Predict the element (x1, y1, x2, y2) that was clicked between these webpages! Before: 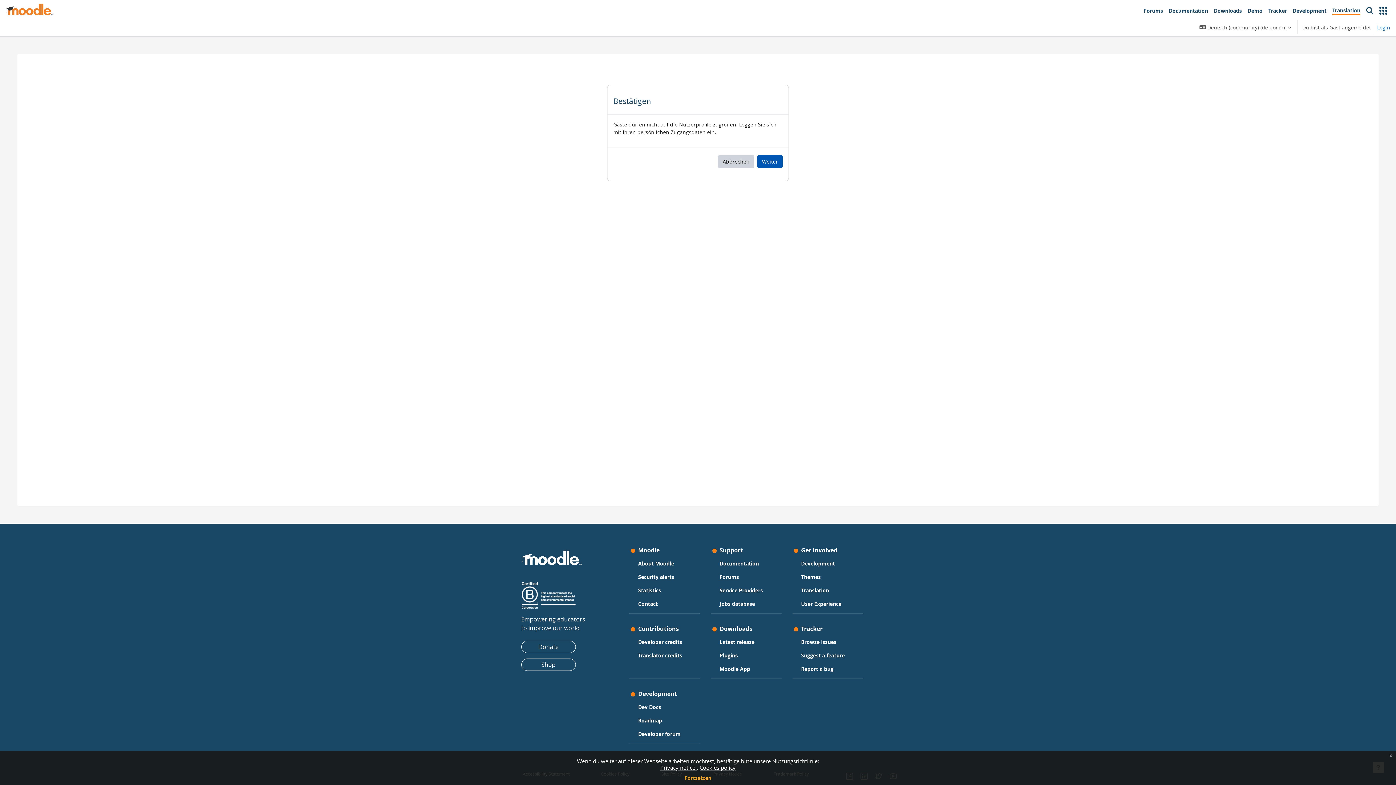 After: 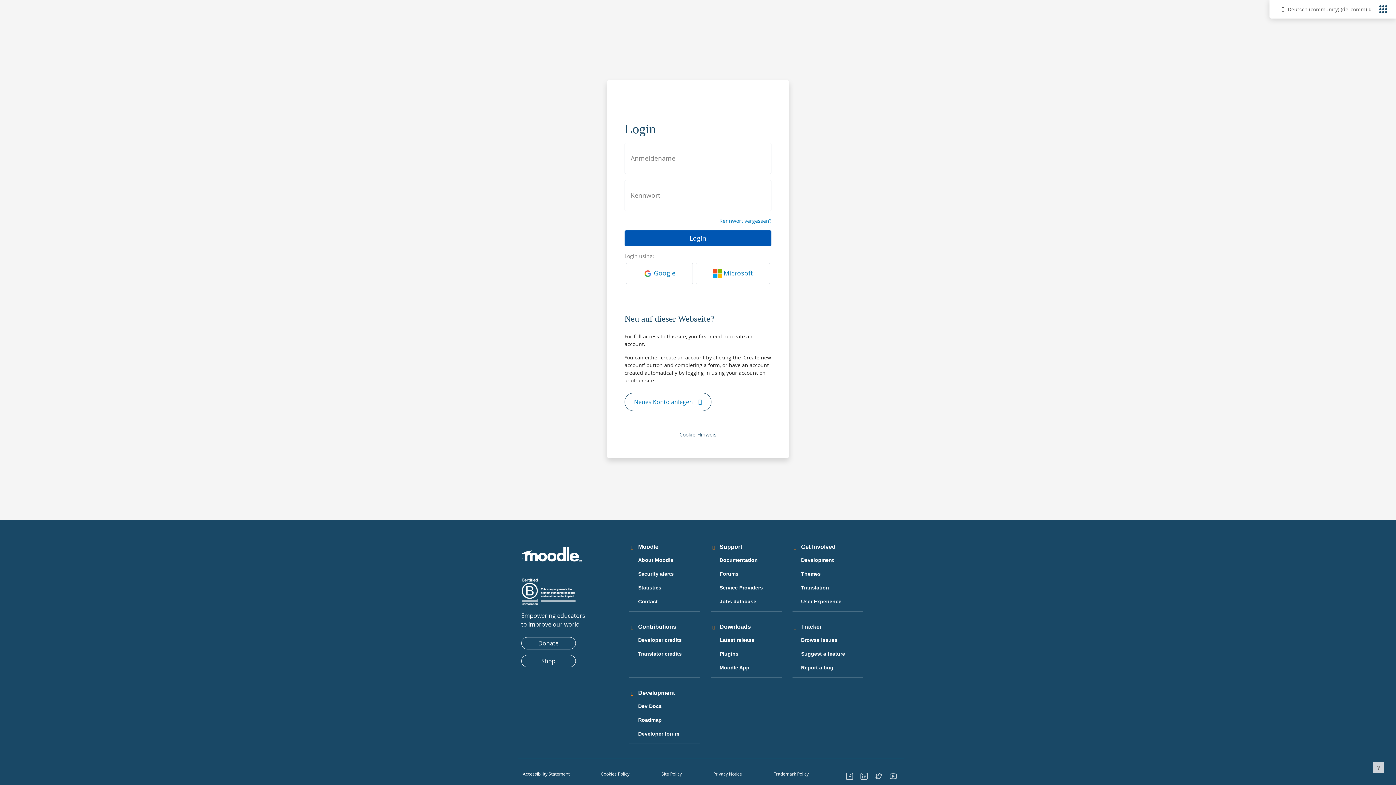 Action: label: Login bbox: (1377, 23, 1390, 31)